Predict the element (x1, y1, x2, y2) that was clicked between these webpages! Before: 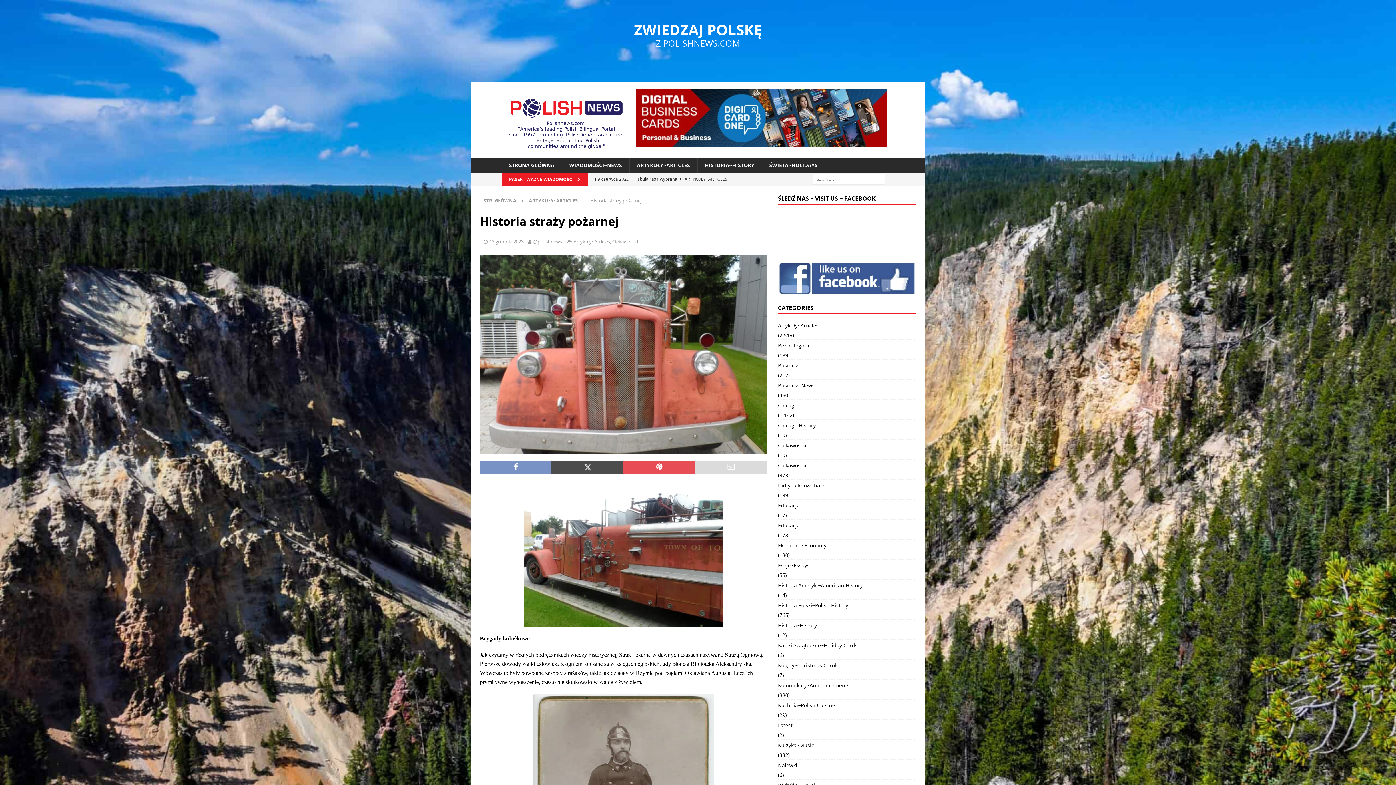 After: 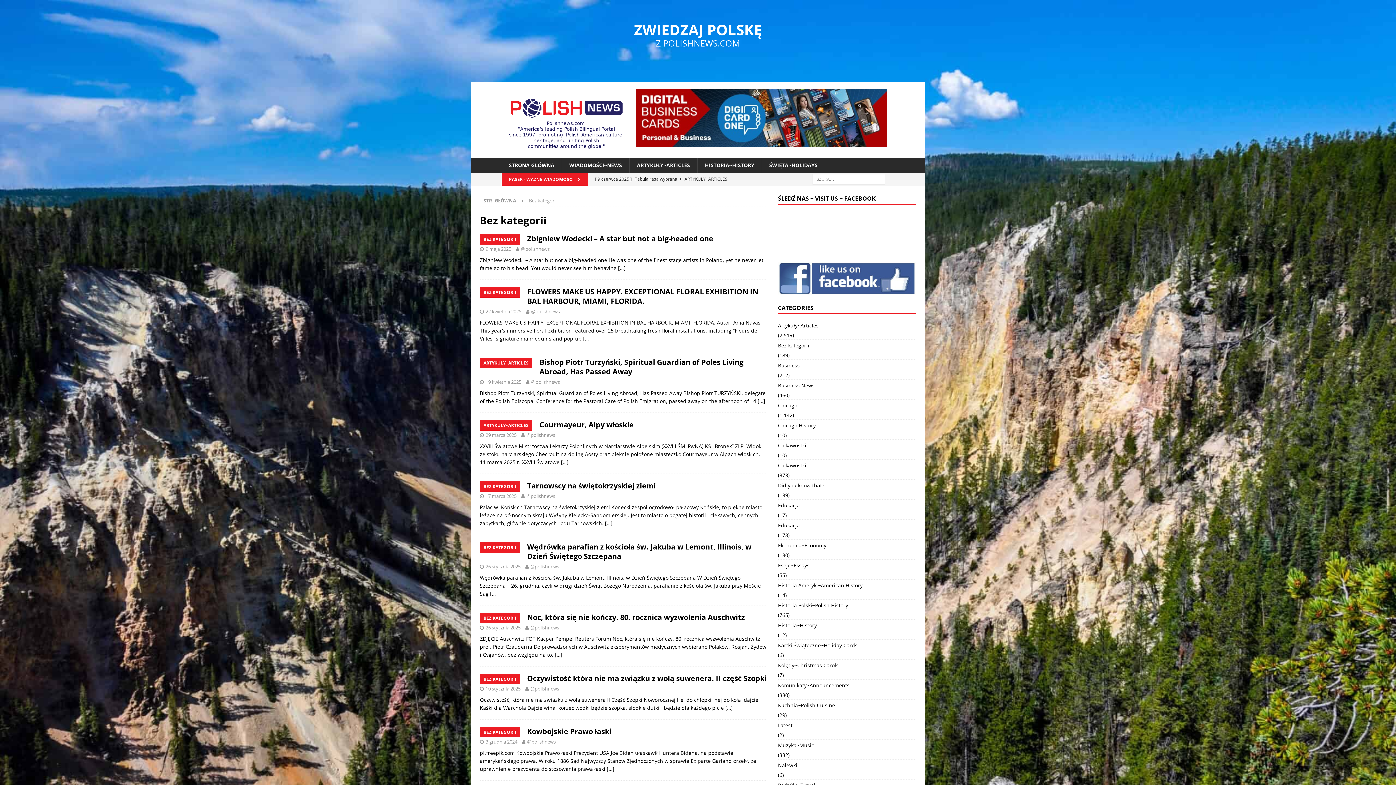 Action: bbox: (778, 339, 916, 351) label: Bez kategorii